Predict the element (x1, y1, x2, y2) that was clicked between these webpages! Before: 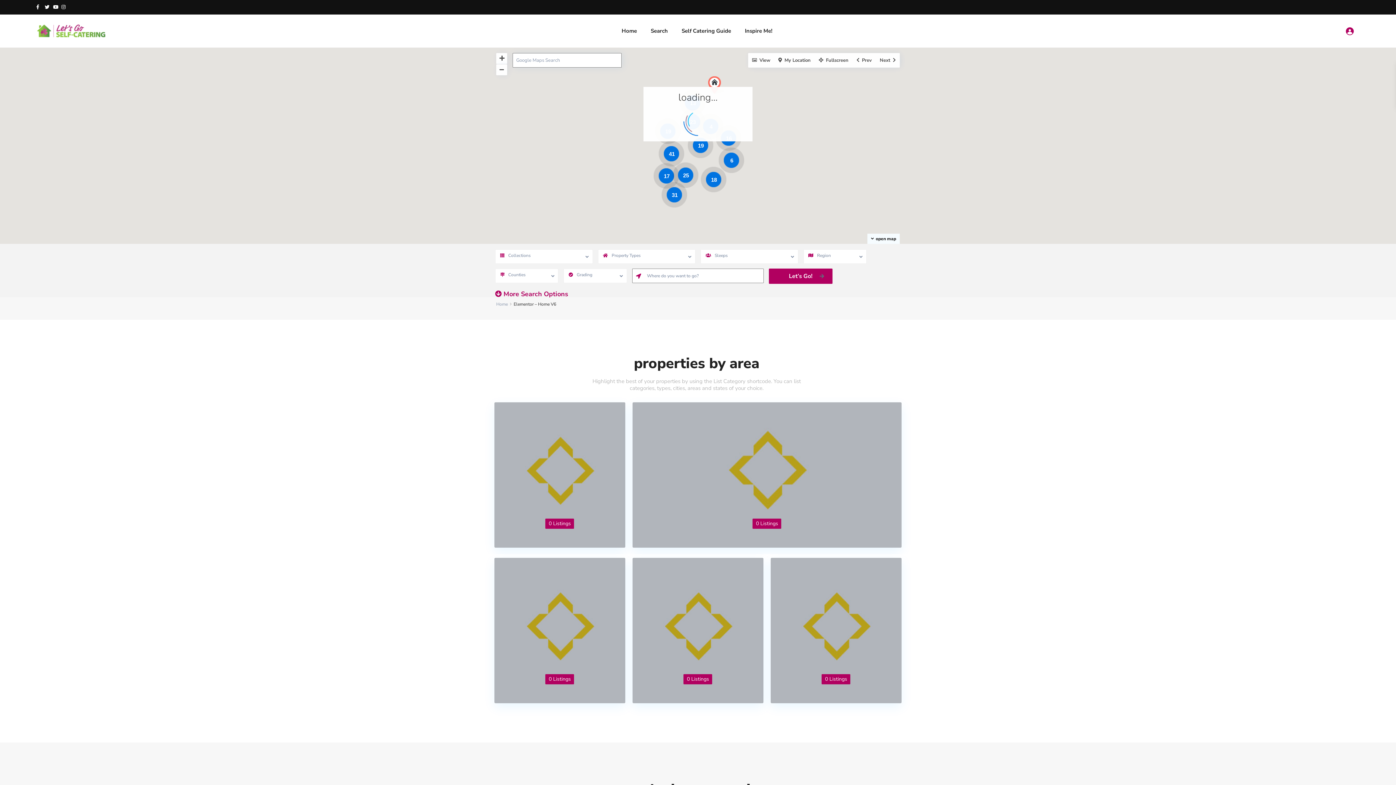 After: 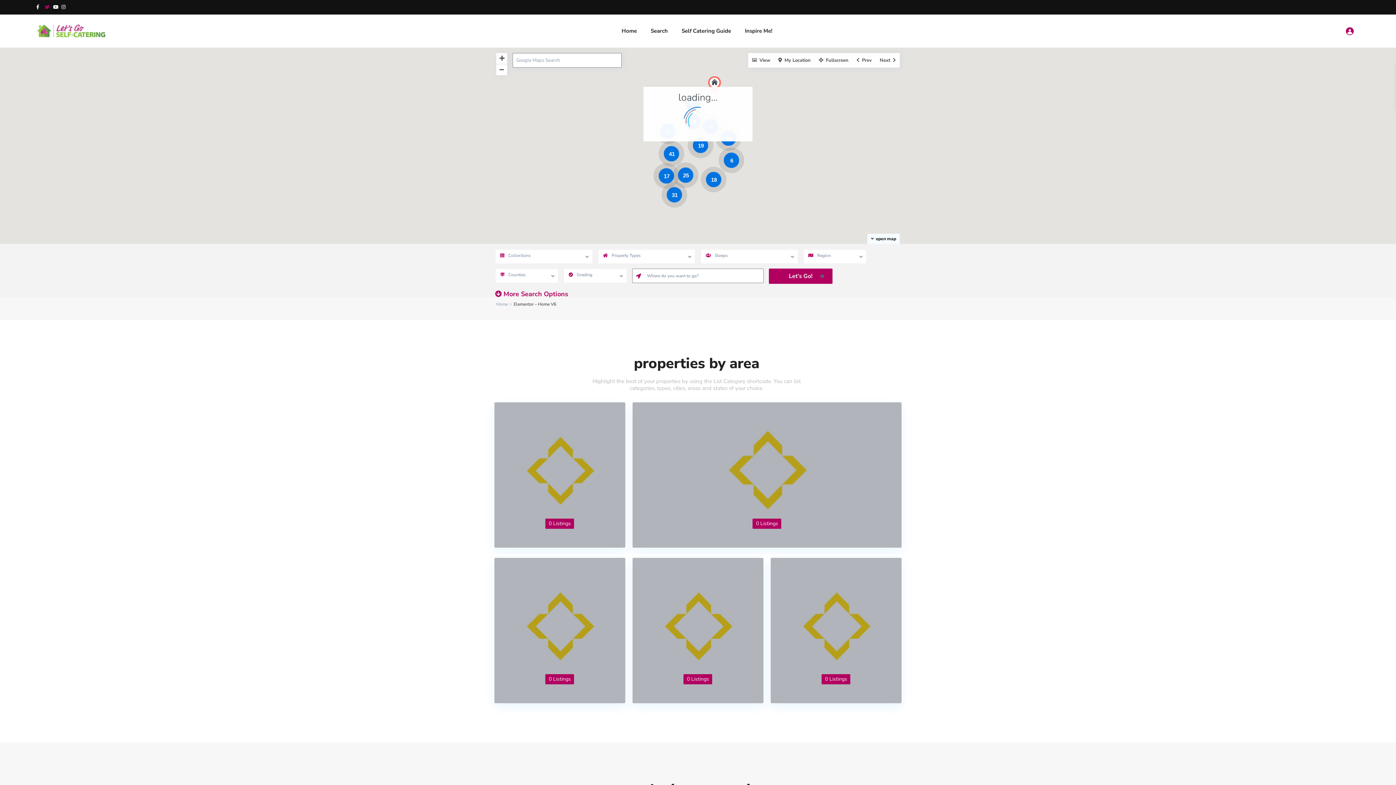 Action: bbox: (44, 0, 53, 14)